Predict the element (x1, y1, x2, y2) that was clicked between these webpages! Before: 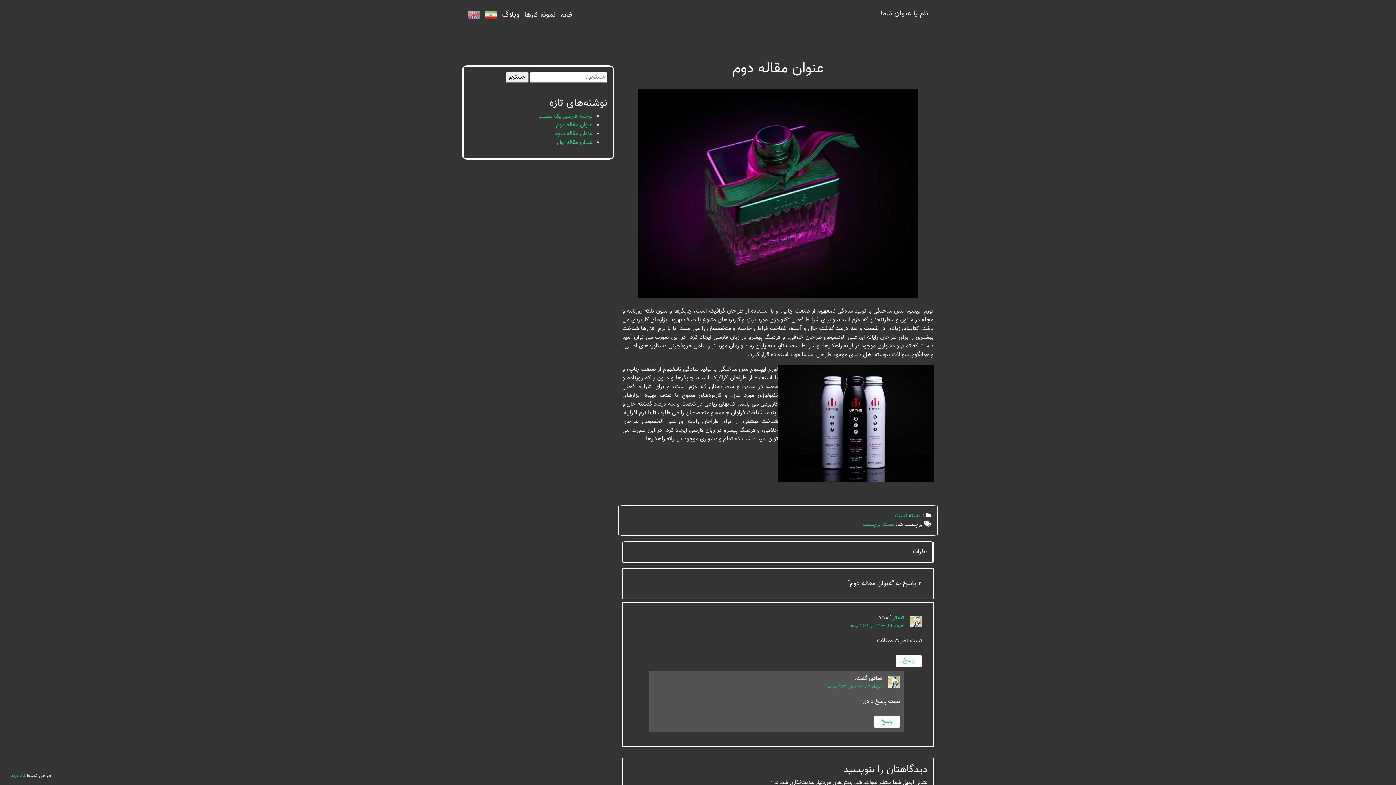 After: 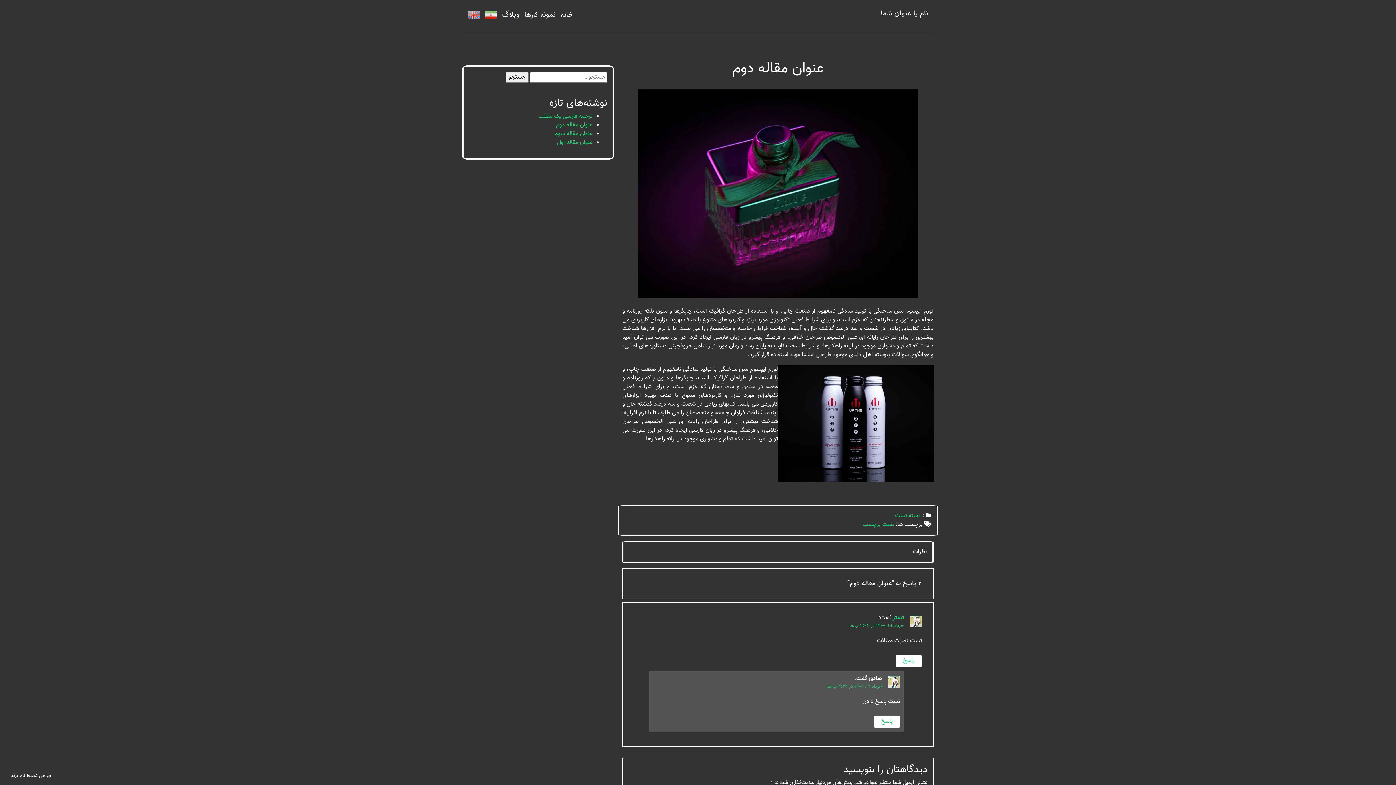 Action: bbox: (10, 772, 25, 780) label: نام برند